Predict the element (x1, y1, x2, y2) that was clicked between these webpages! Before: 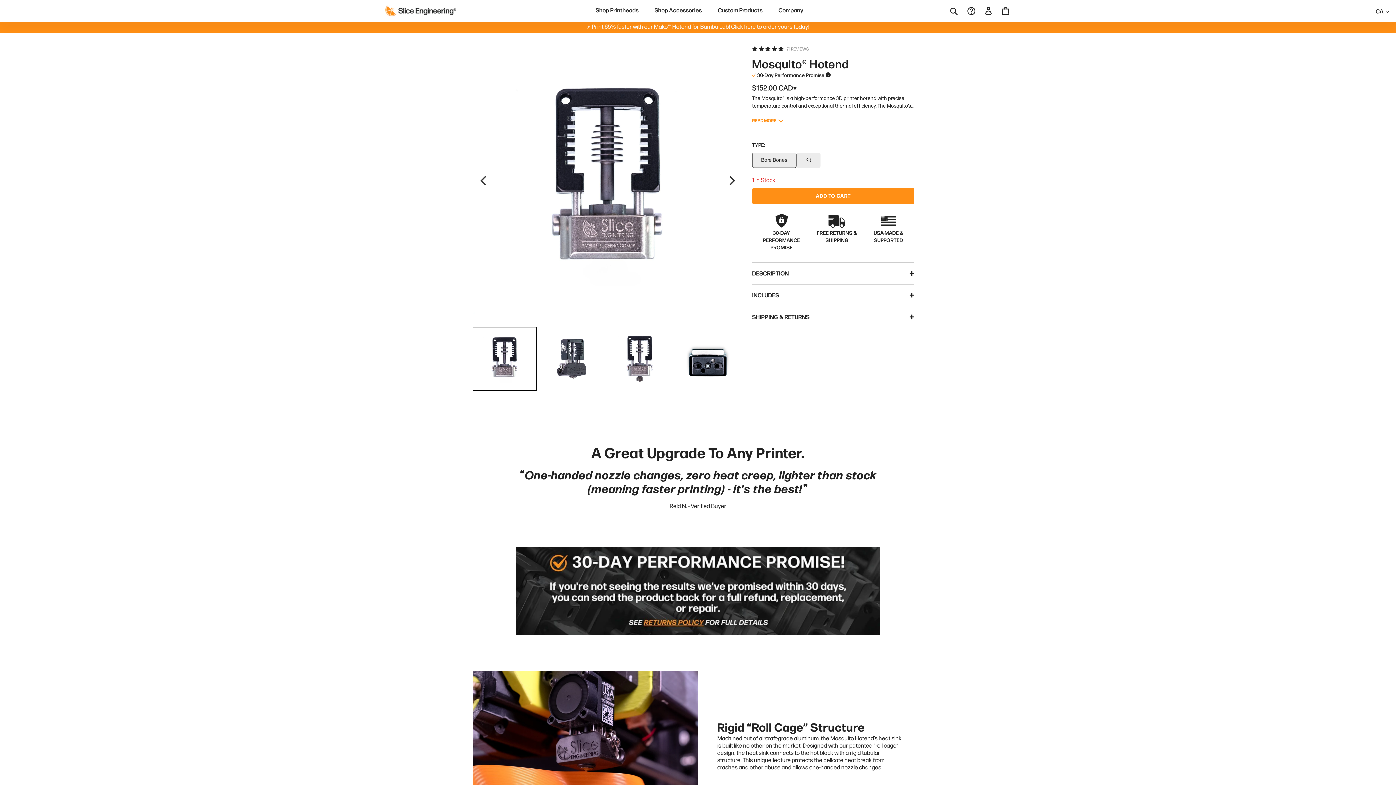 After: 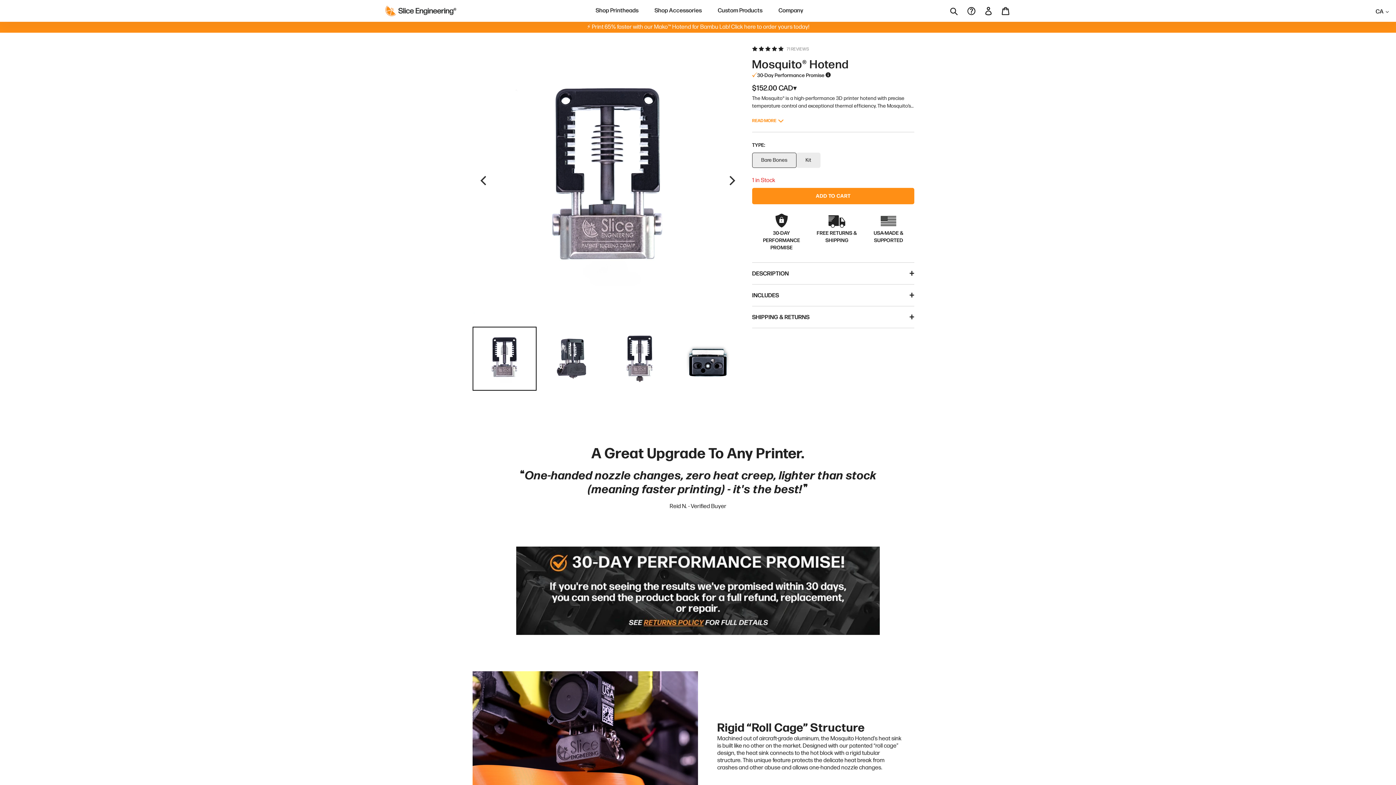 Action: bbox: (873, 211, 903, 251) label: USA-MADE &
SUPPORTED